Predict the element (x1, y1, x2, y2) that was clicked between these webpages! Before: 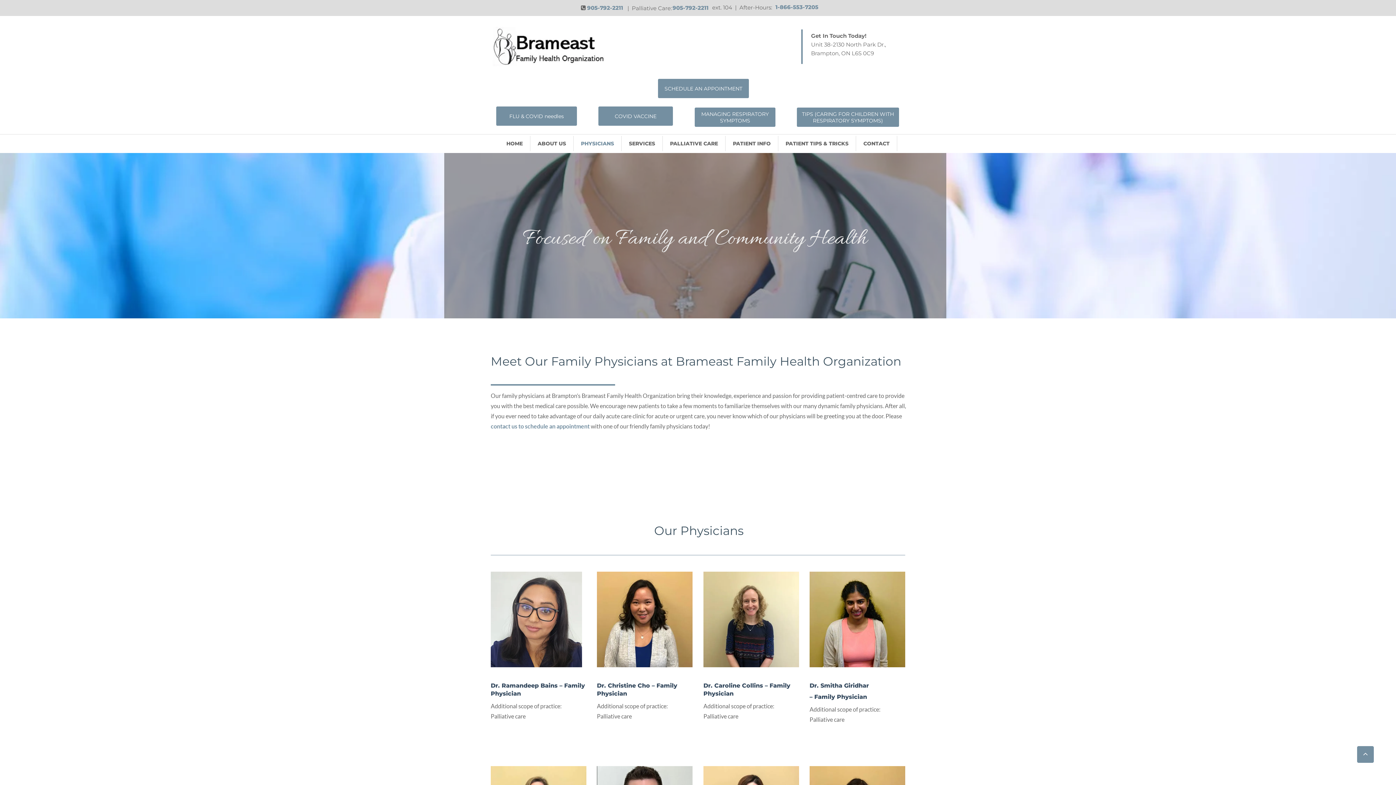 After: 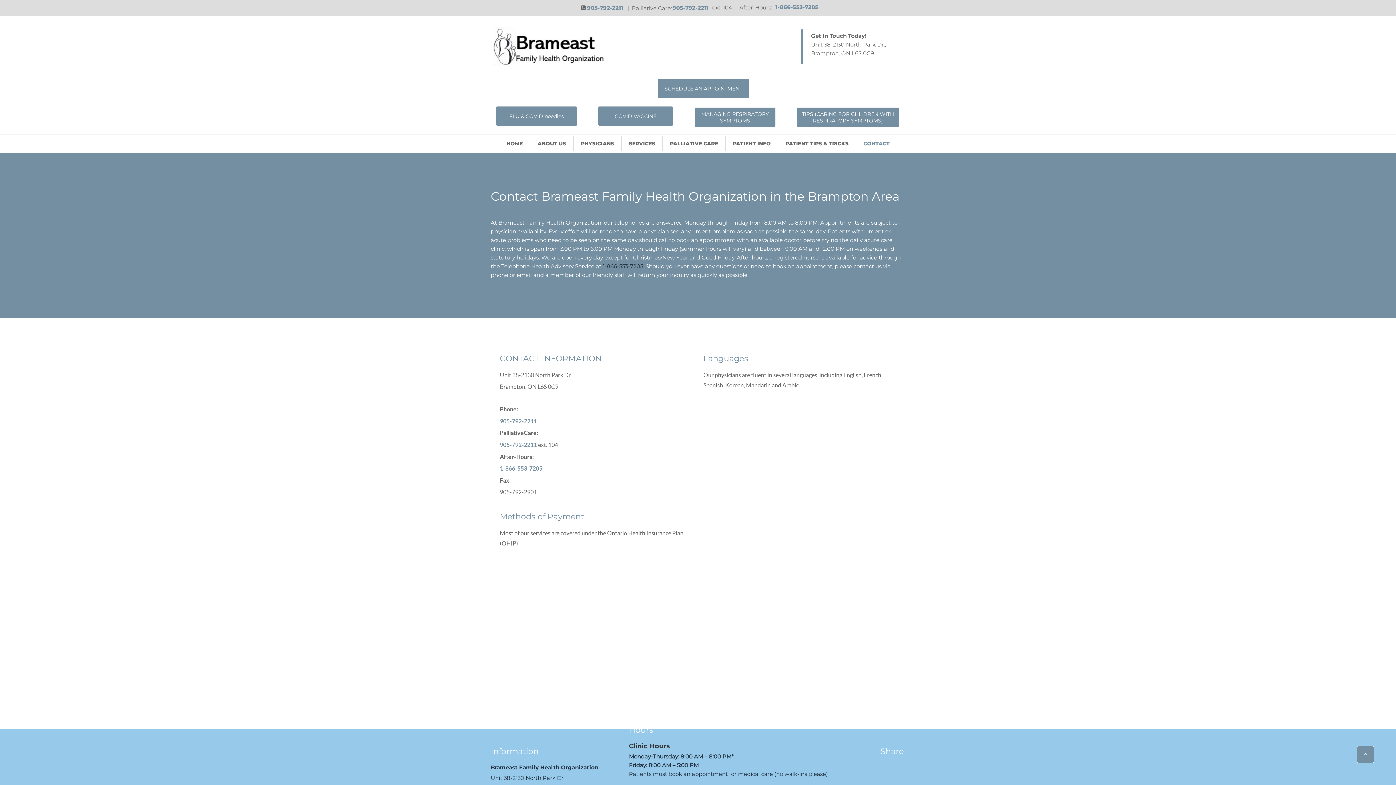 Action: label: CONTACT bbox: (856, 136, 897, 151)